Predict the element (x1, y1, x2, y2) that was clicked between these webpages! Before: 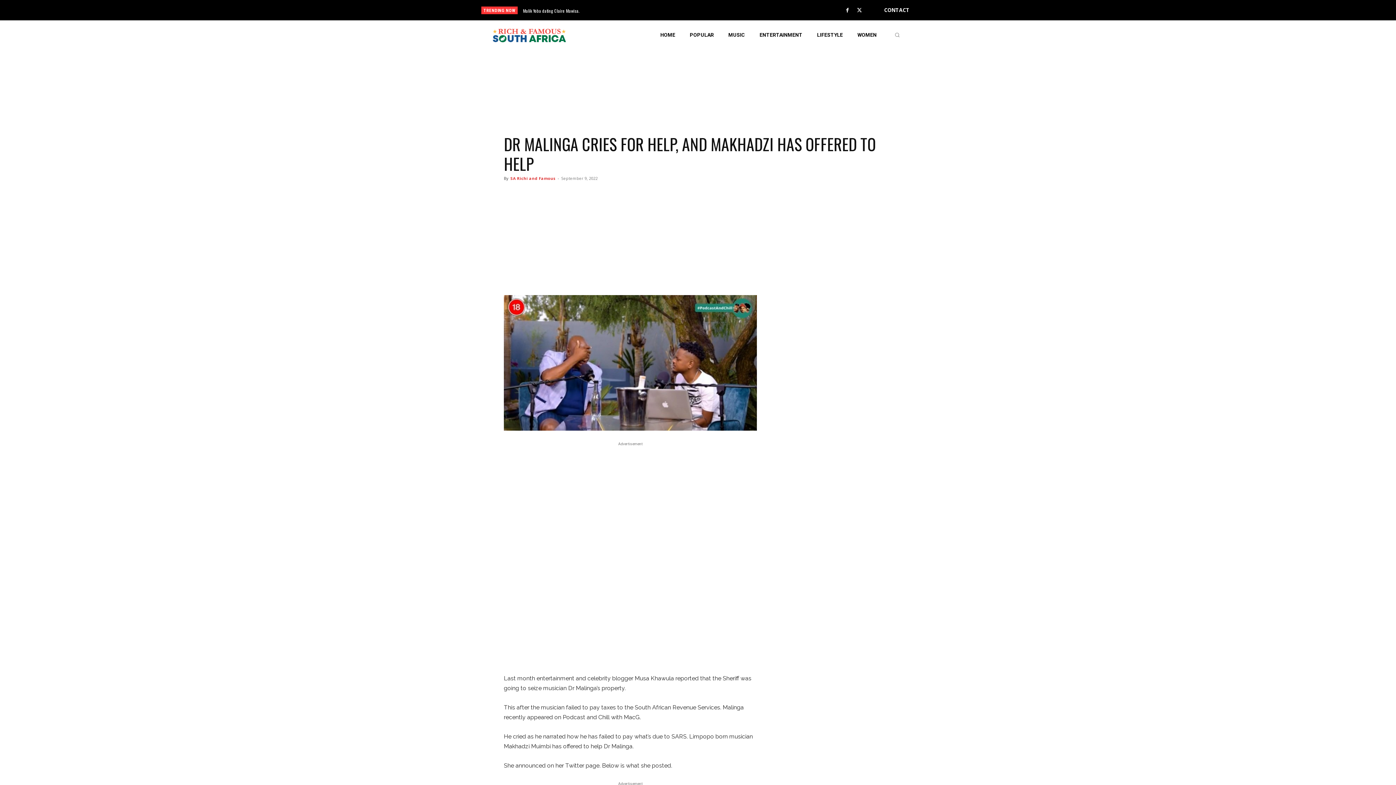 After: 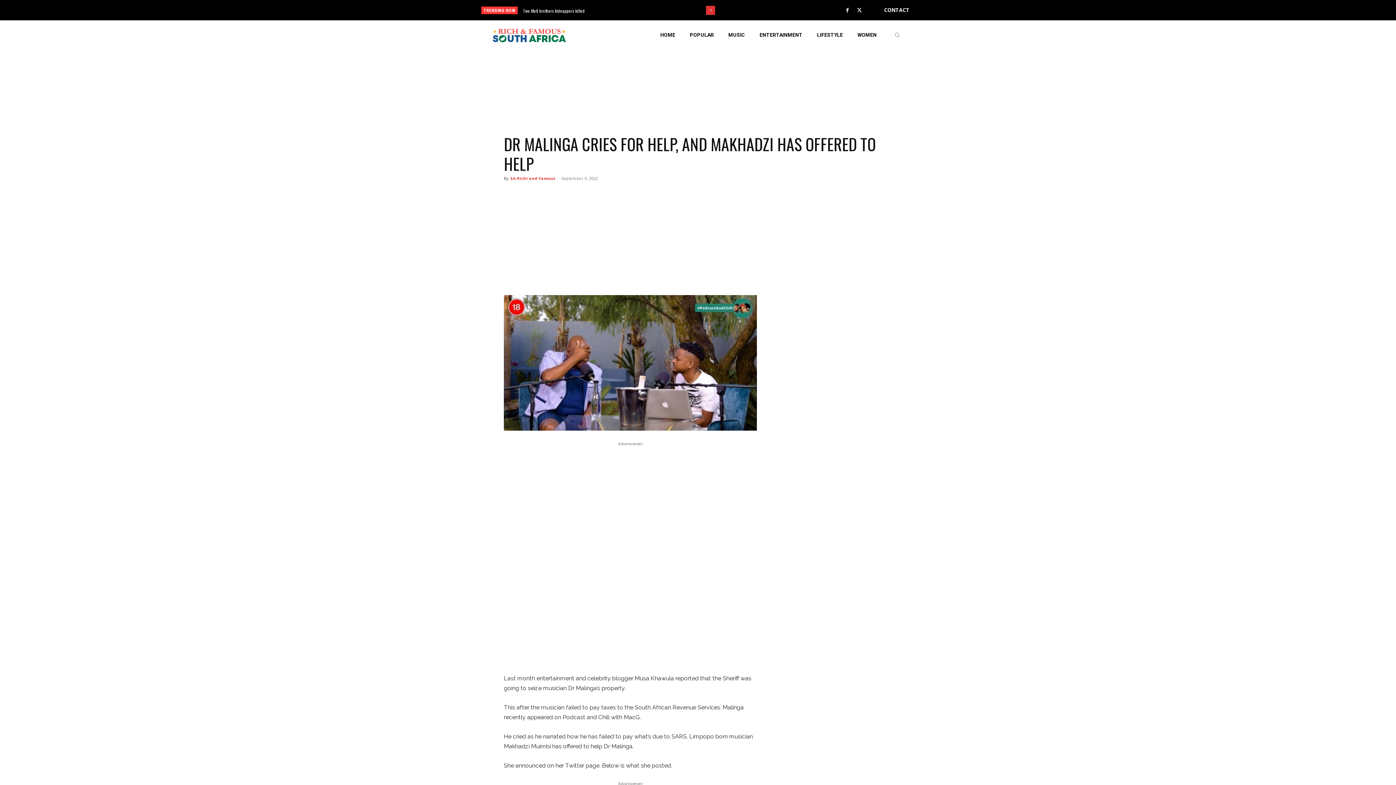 Action: bbox: (706, 5, 715, 14) label: prev